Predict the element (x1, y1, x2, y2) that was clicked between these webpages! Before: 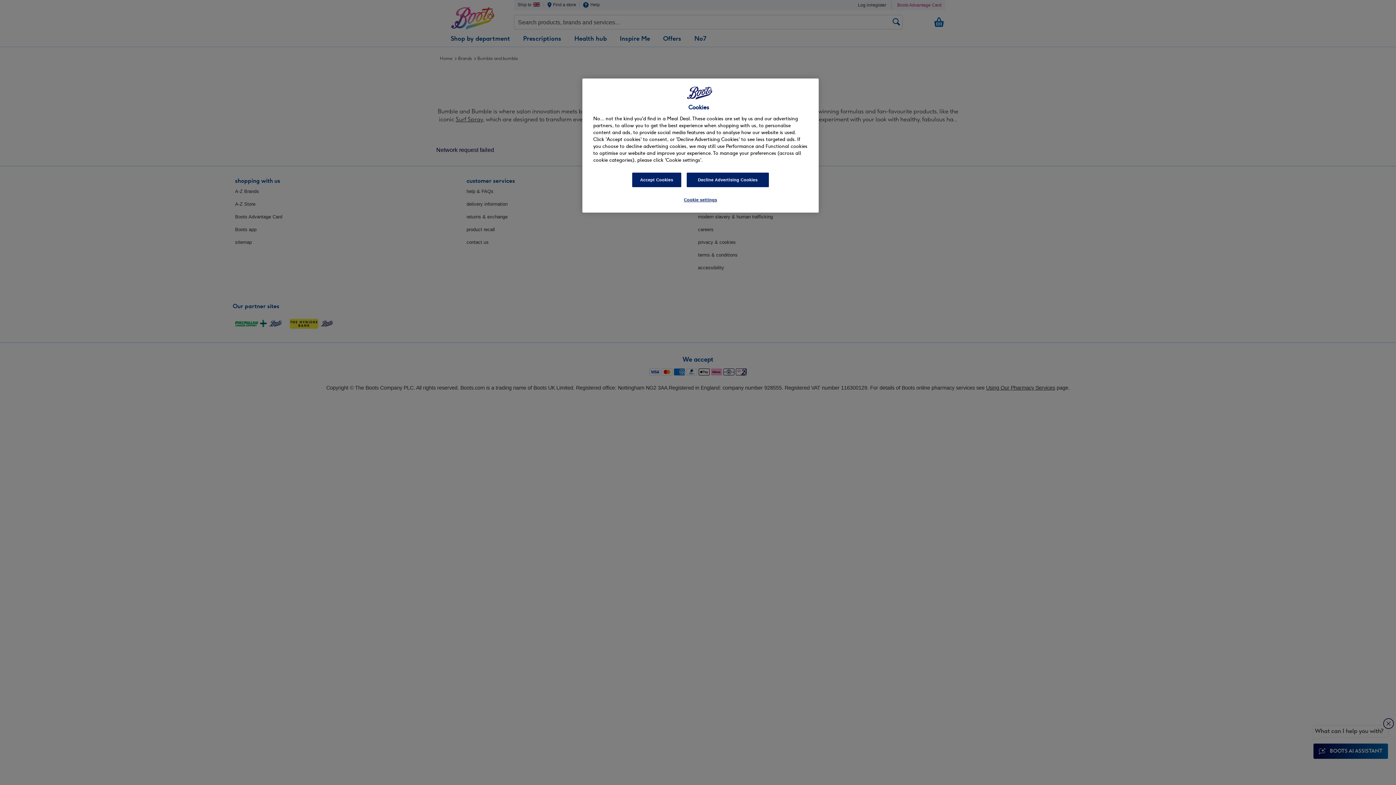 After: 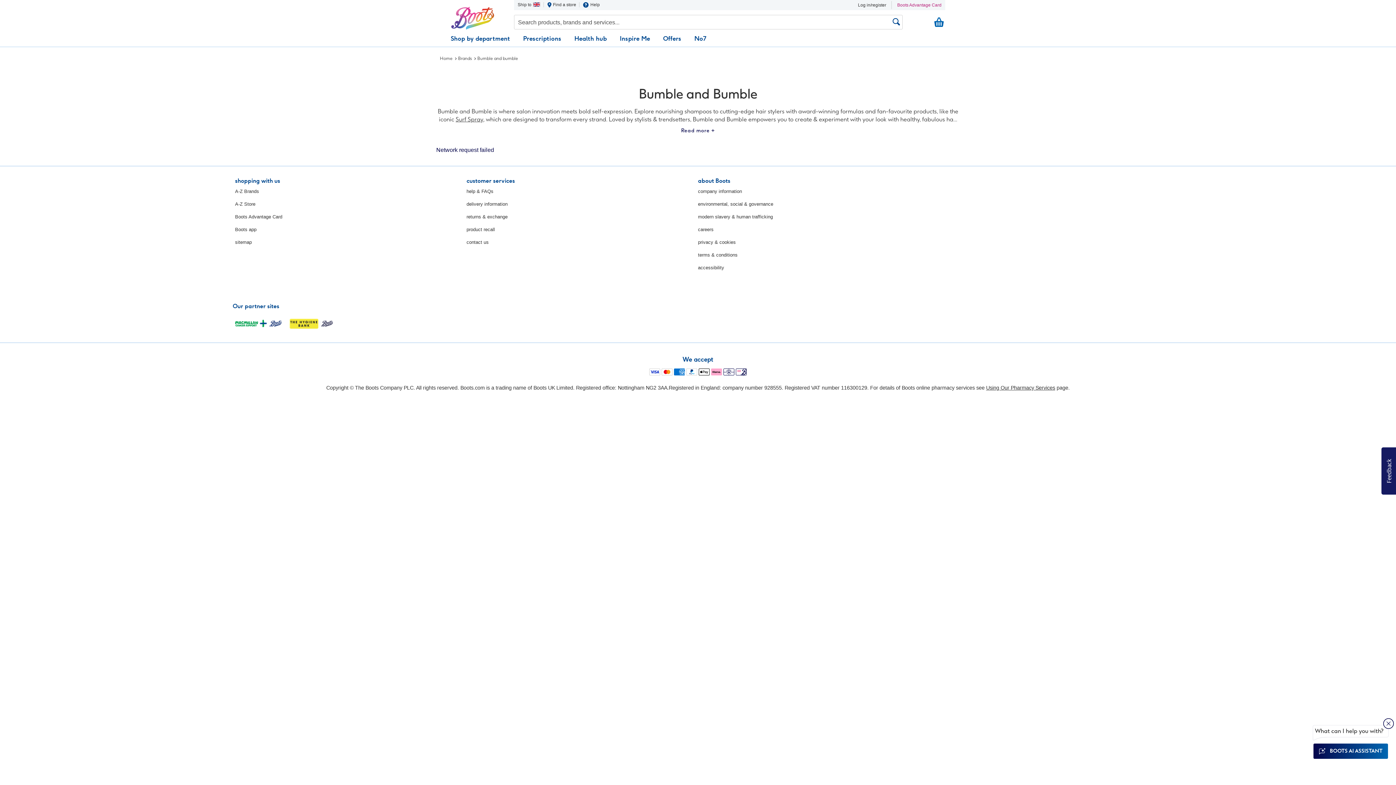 Action: label: Accept Cookies bbox: (632, 172, 681, 187)